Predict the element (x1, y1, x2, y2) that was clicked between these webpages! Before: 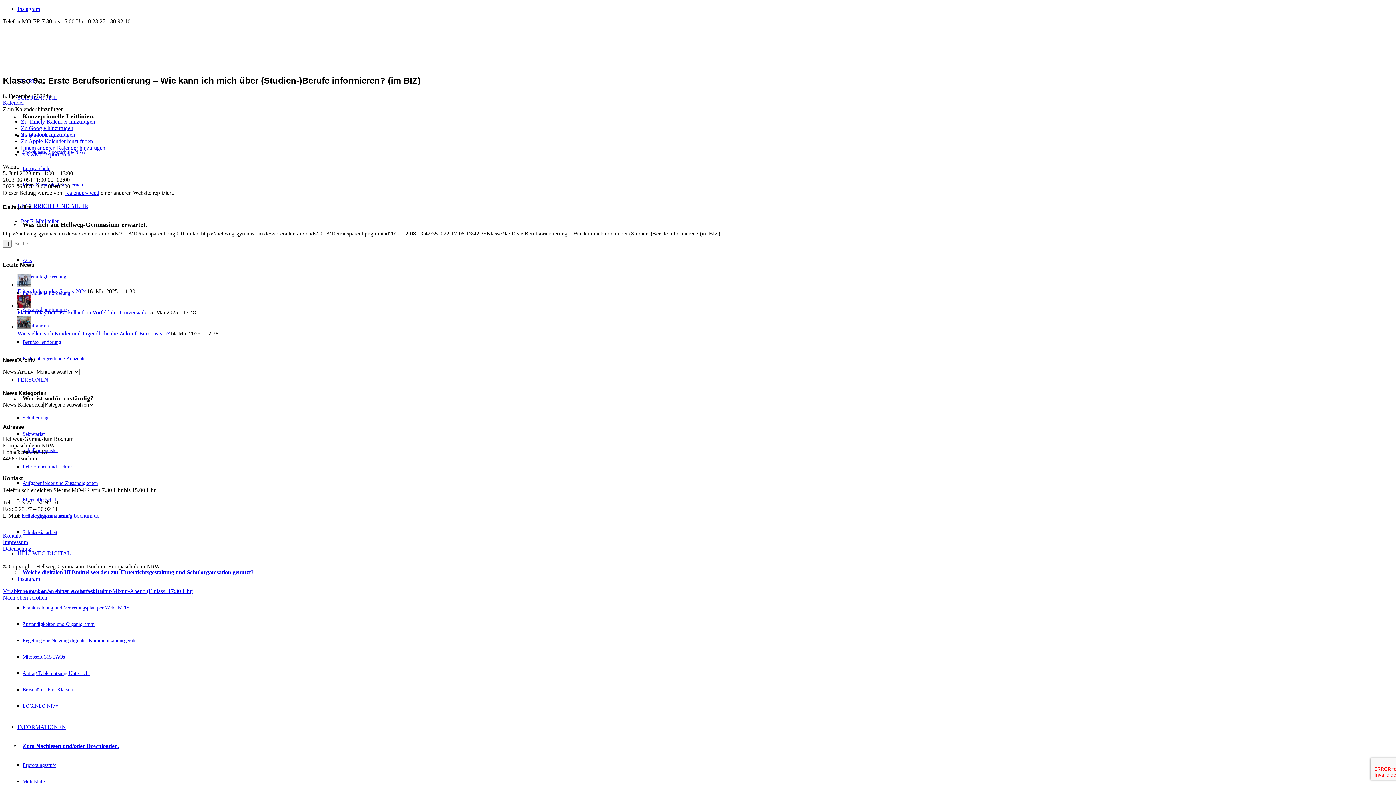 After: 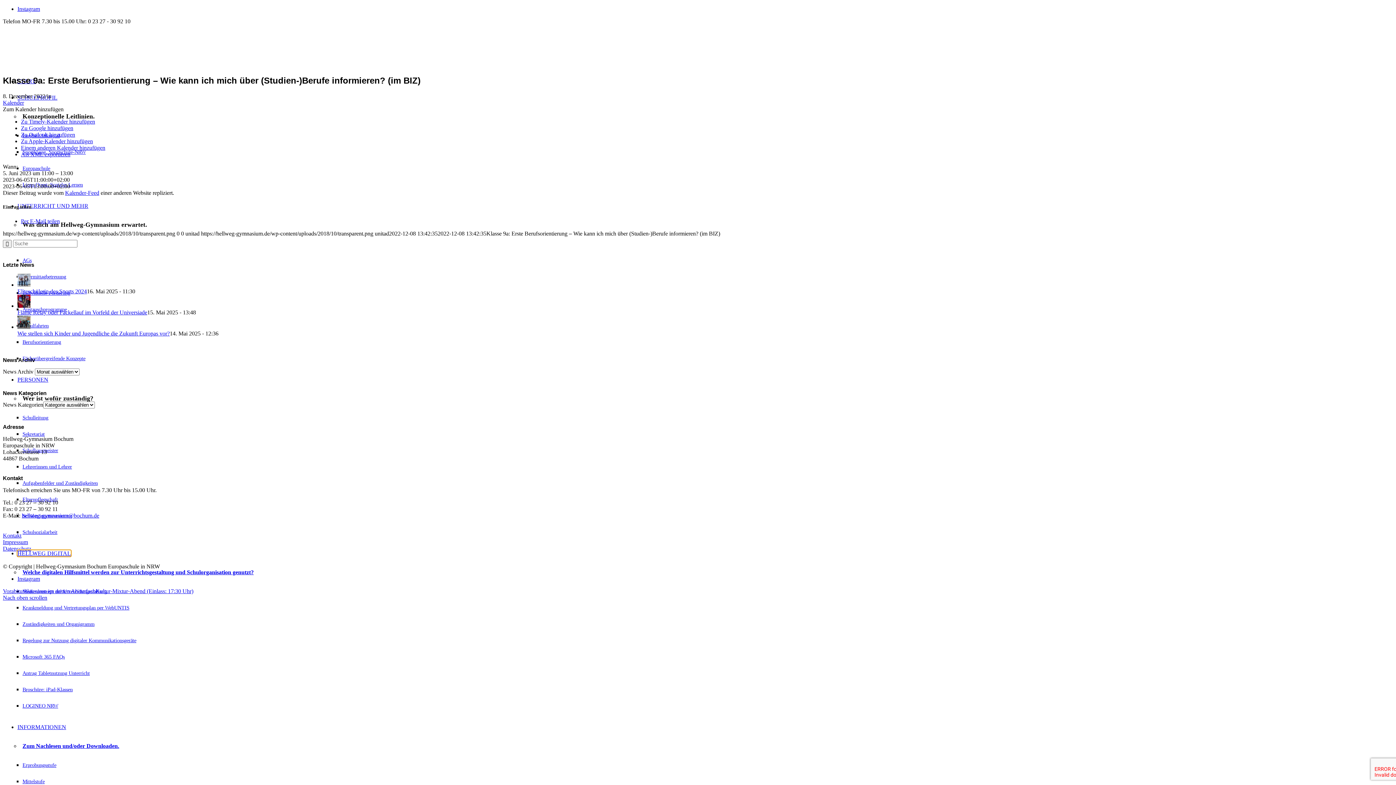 Action: bbox: (17, 550, 70, 556) label: HELLWEG DIGITAL